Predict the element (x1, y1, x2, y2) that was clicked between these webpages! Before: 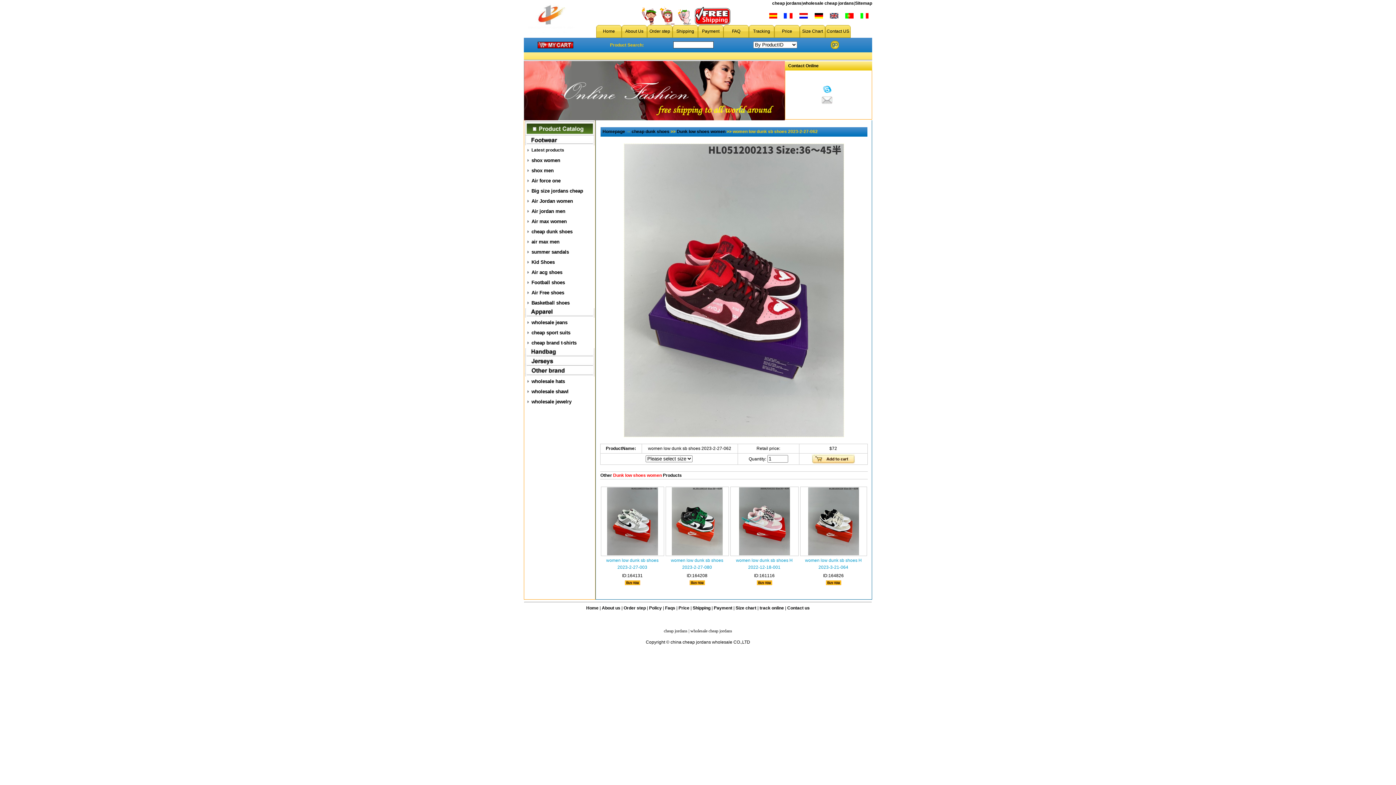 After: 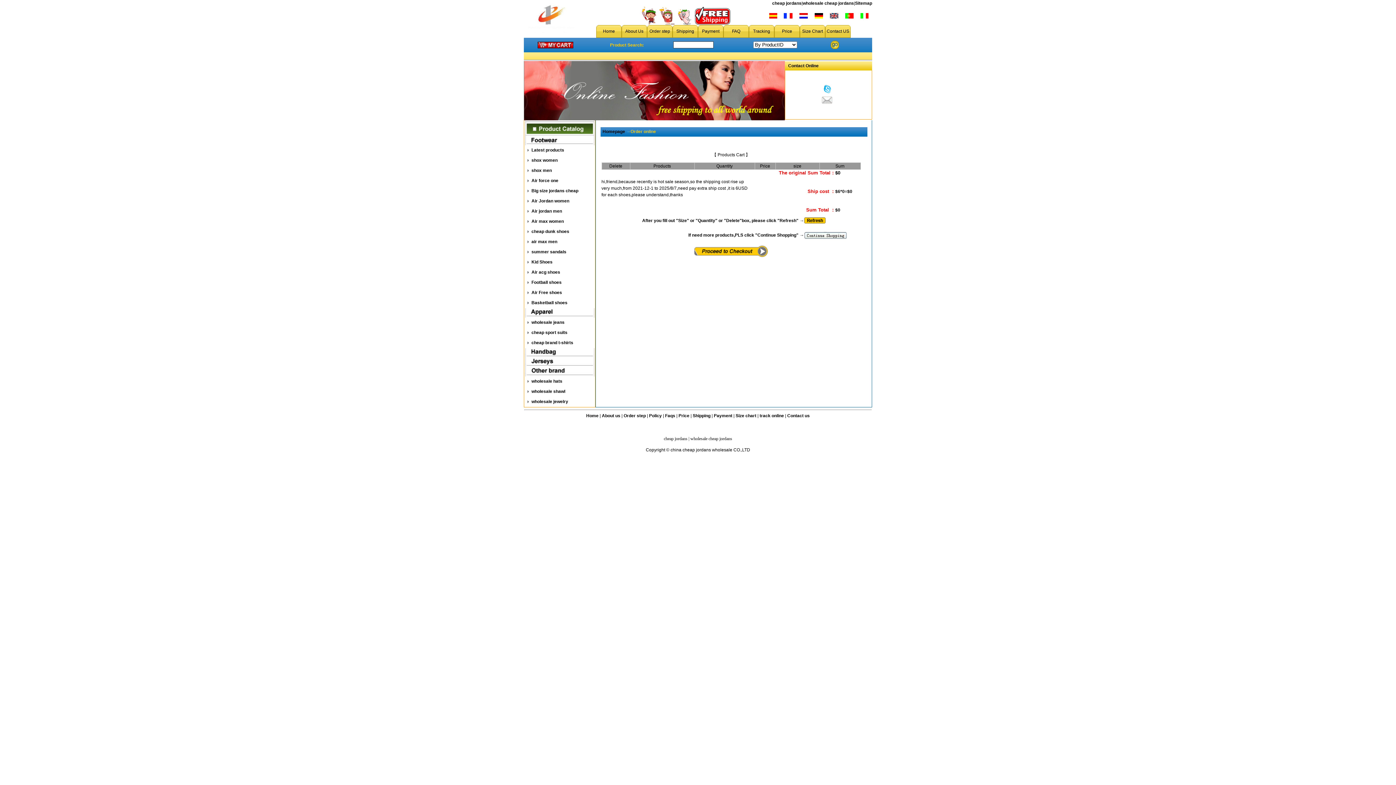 Action: bbox: (537, 44, 573, 49)